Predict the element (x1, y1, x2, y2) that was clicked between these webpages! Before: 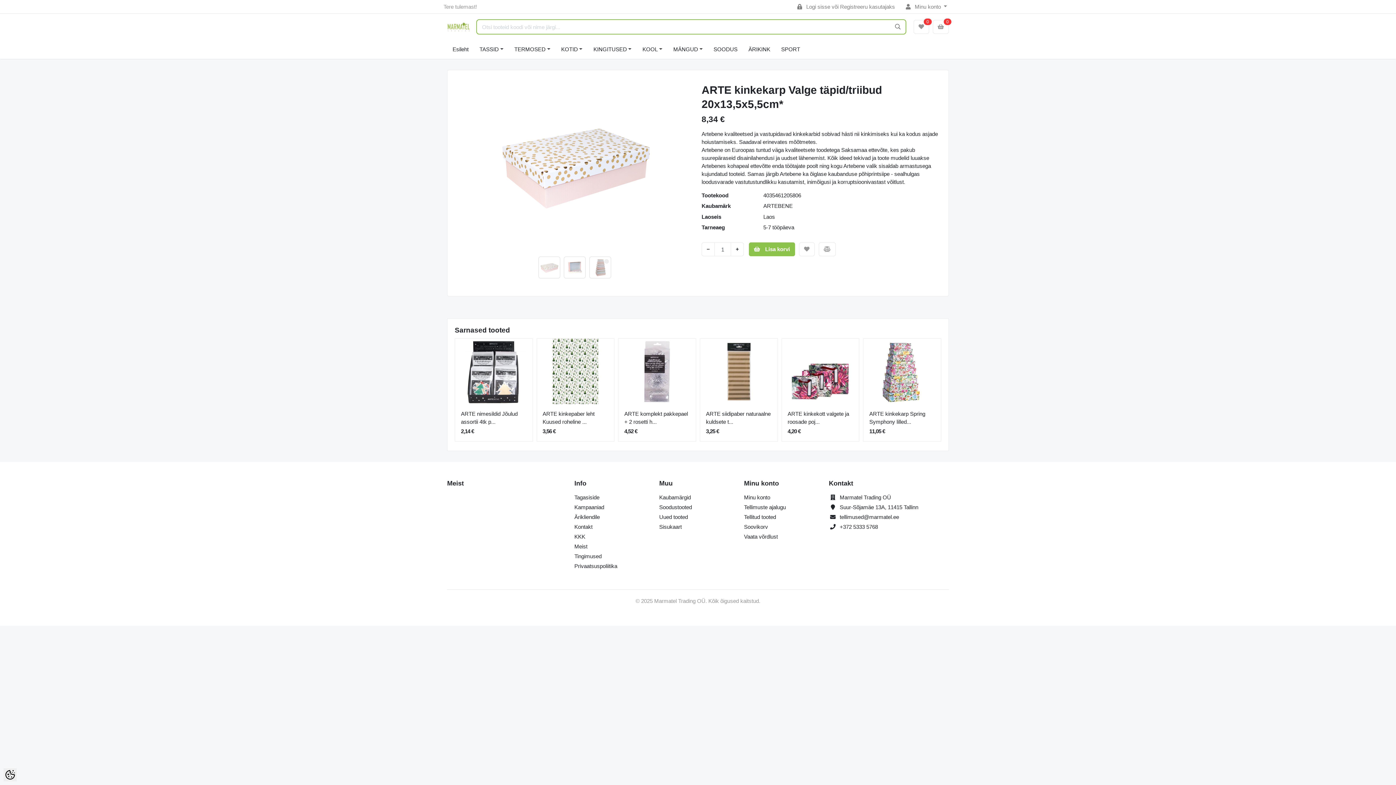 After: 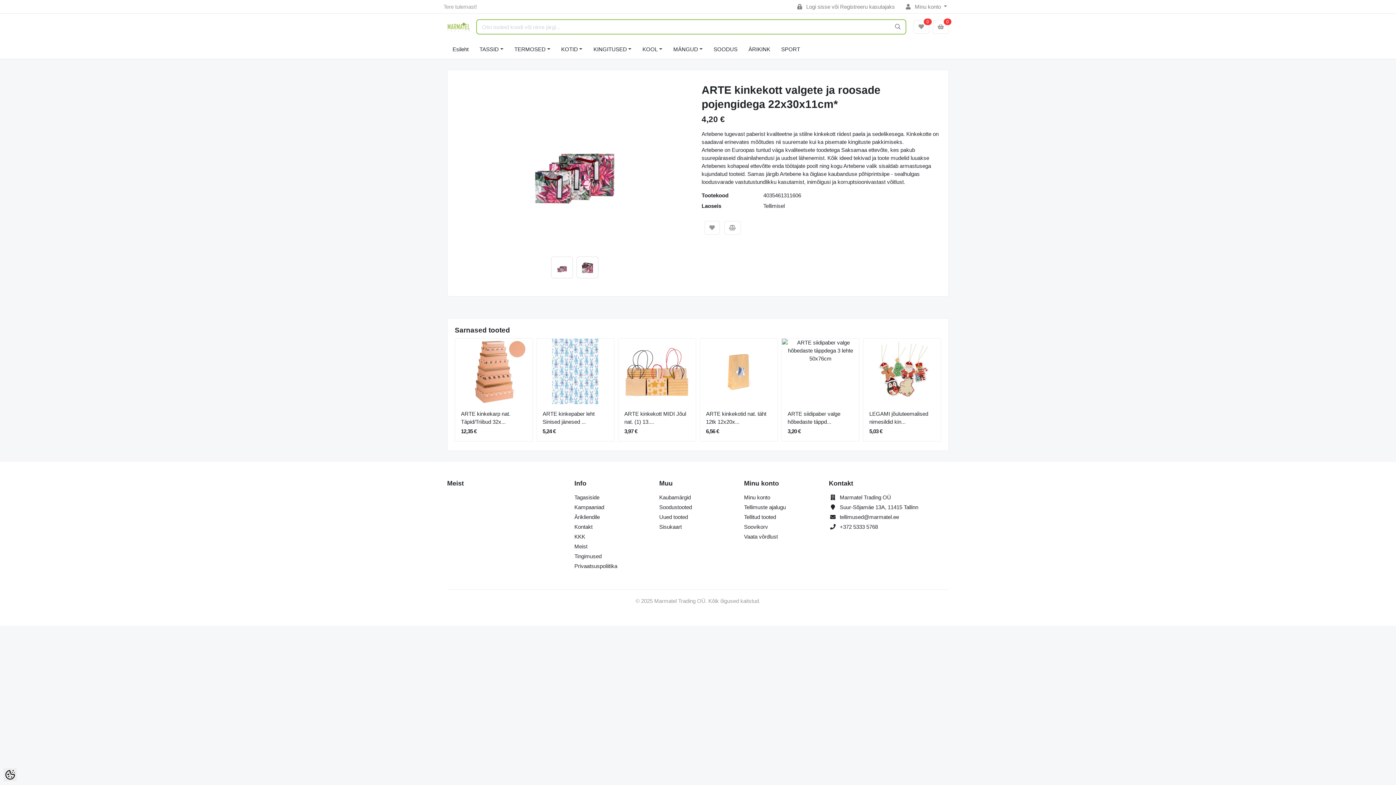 Action: bbox: (782, 338, 859, 404)